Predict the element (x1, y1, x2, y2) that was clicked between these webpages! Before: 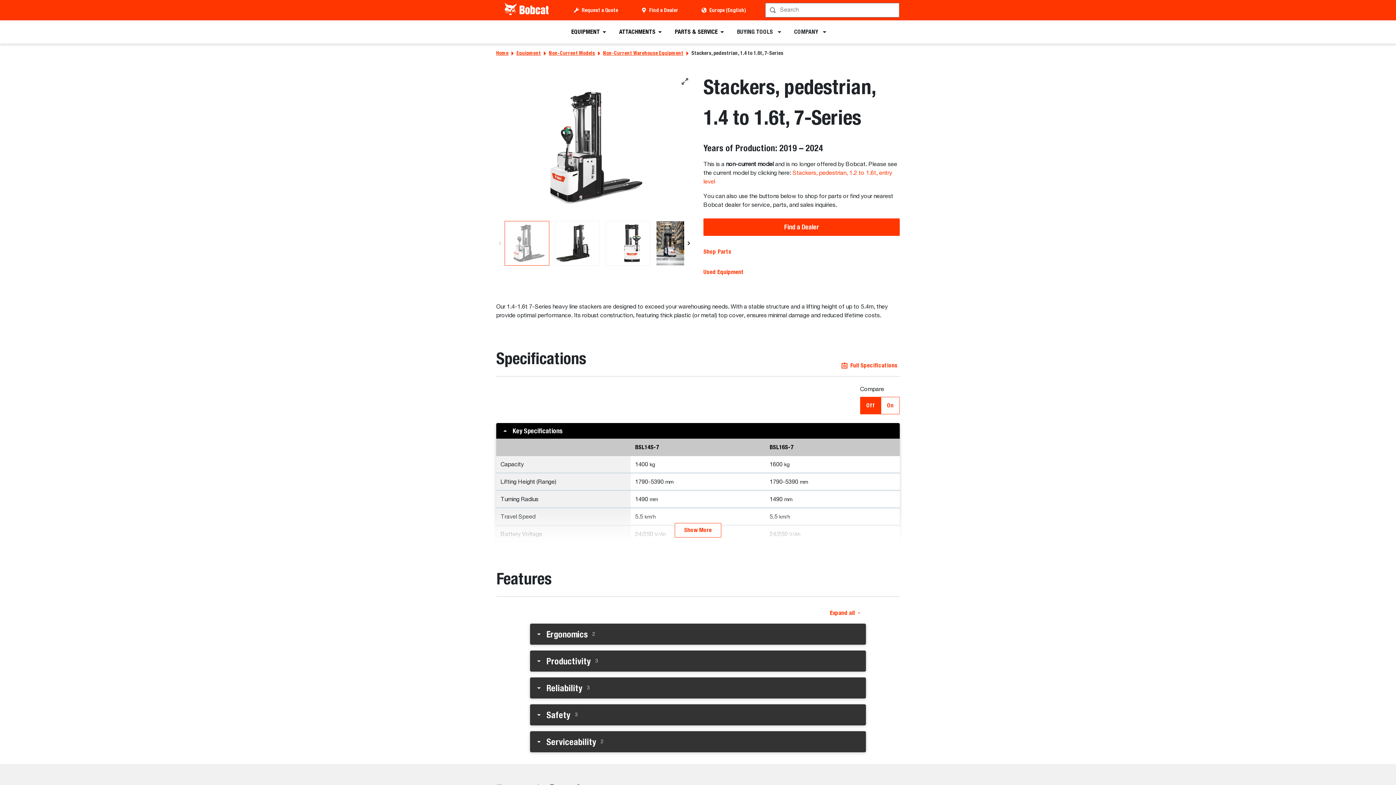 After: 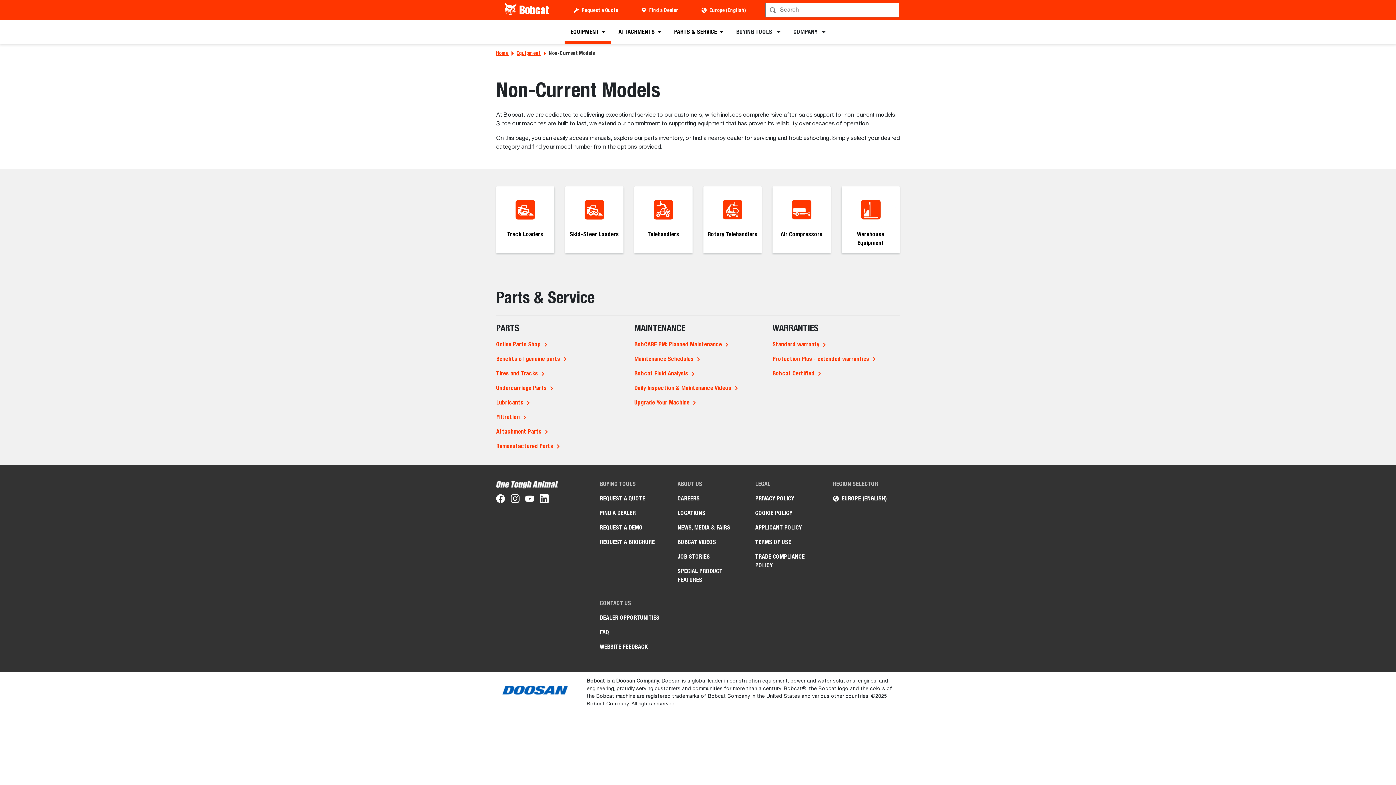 Action: bbox: (549, 49, 595, 57) label: Non-Current Models